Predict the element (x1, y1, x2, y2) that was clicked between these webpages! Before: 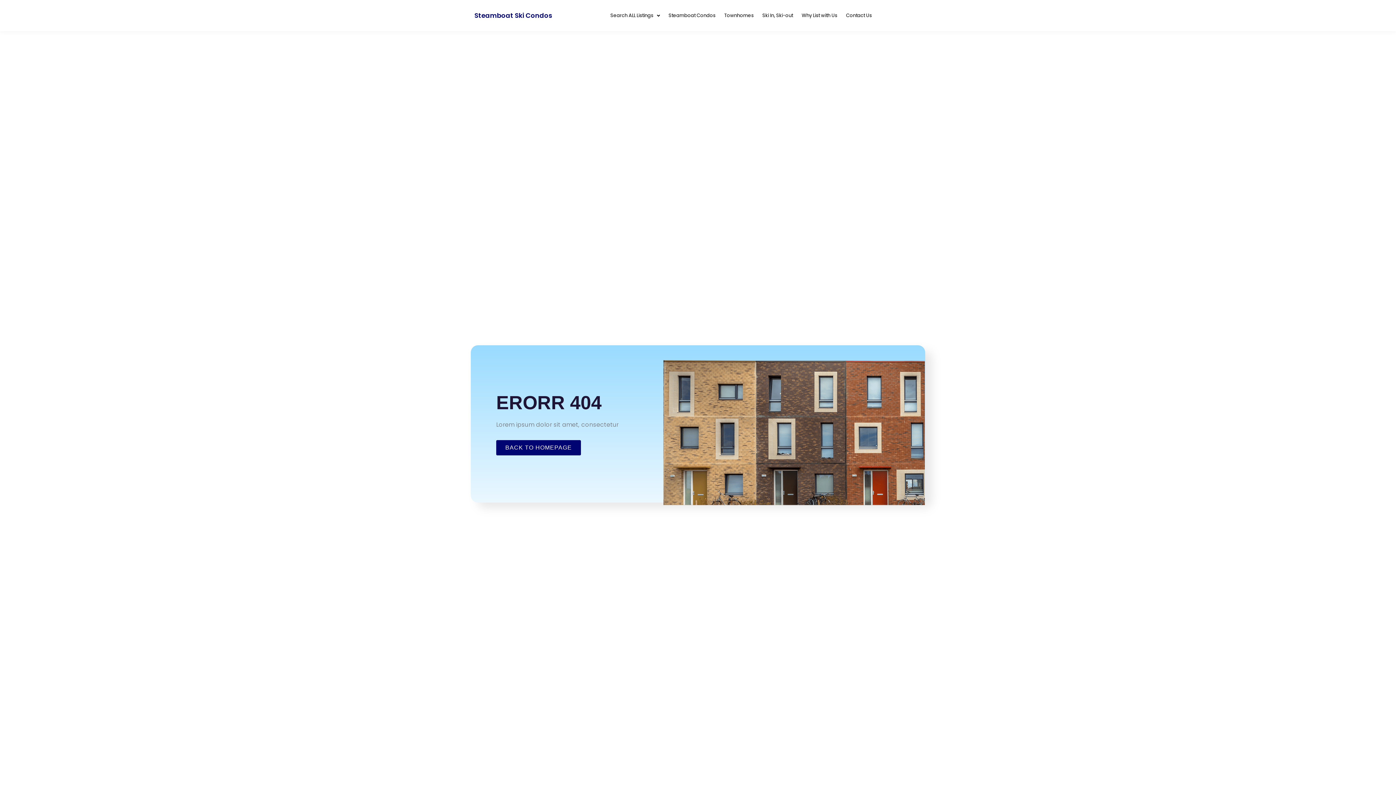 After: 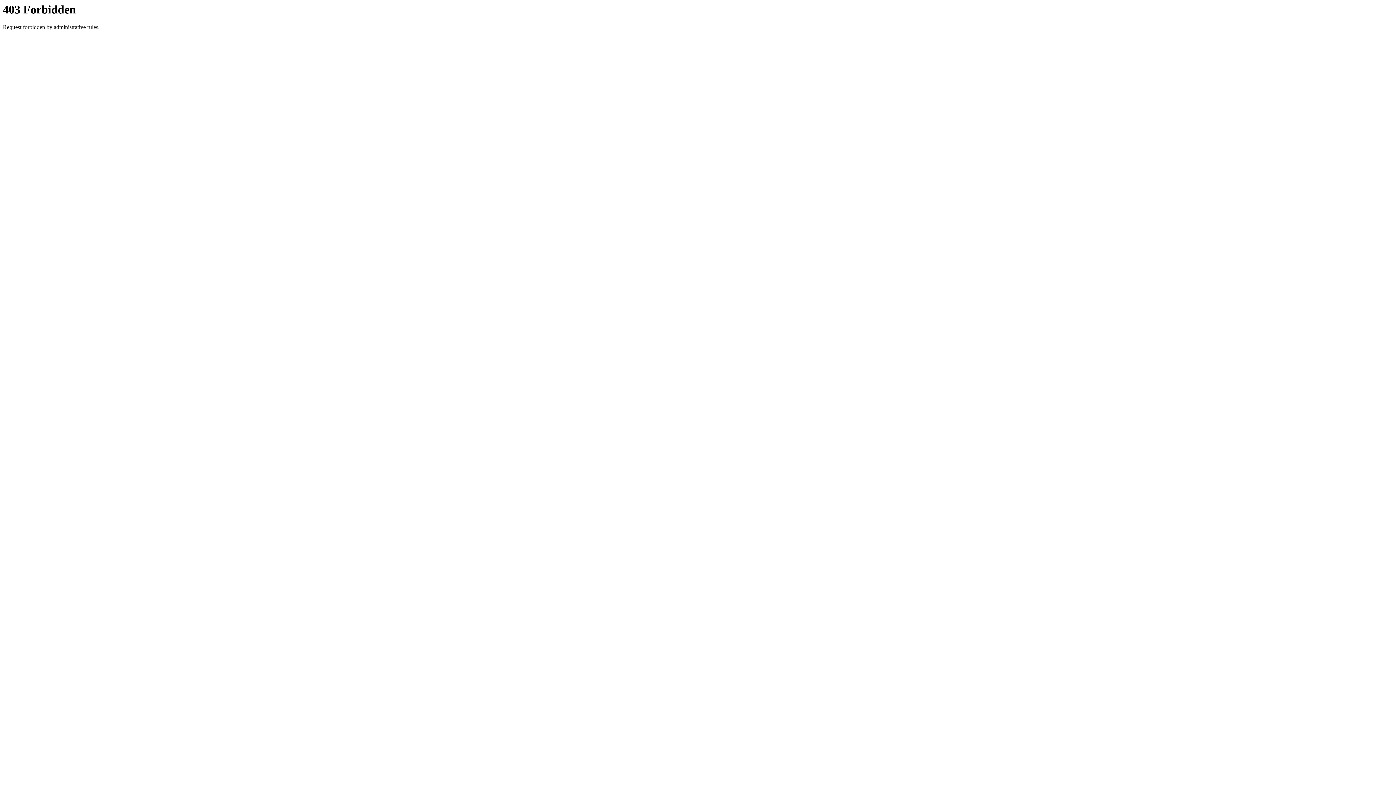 Action: label: Contact Us bbox: (841, 7, 876, 24)